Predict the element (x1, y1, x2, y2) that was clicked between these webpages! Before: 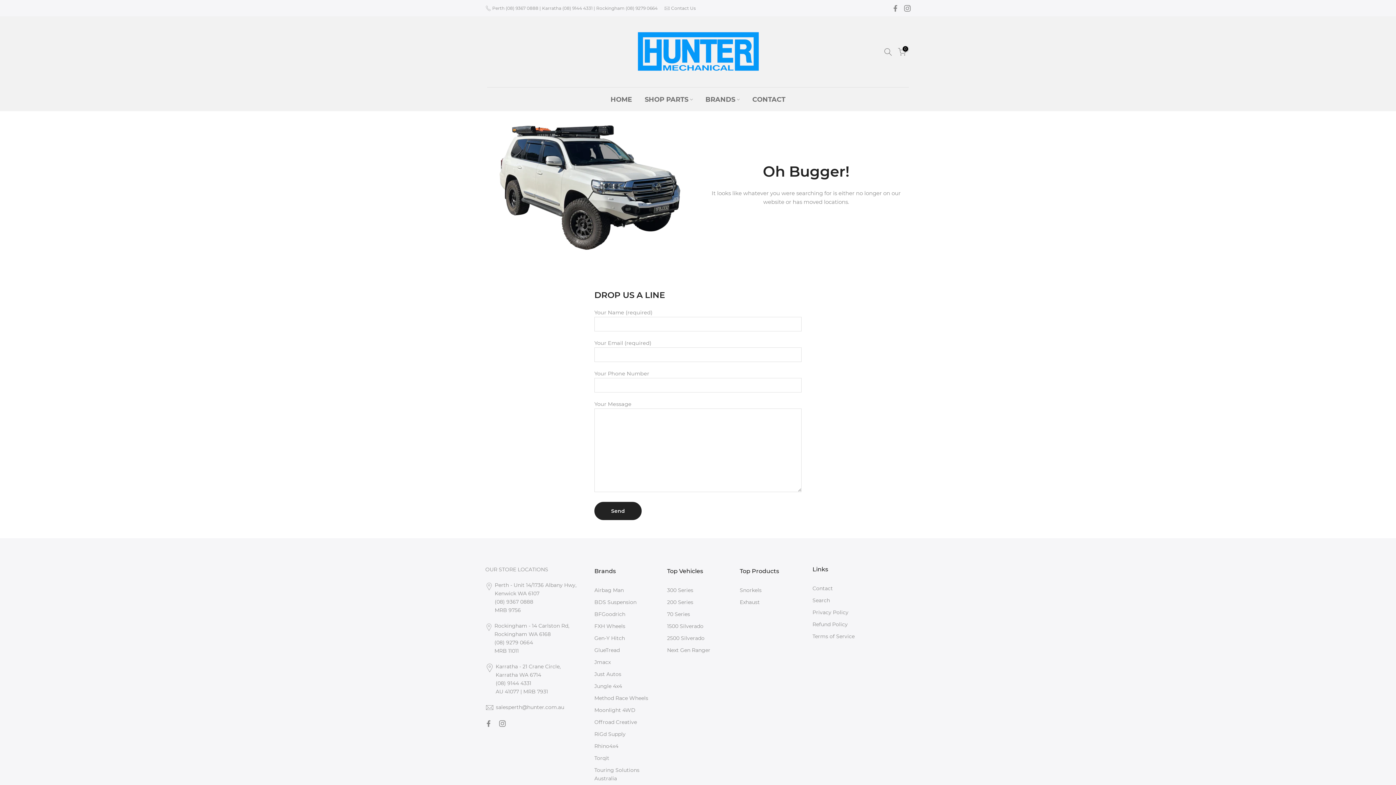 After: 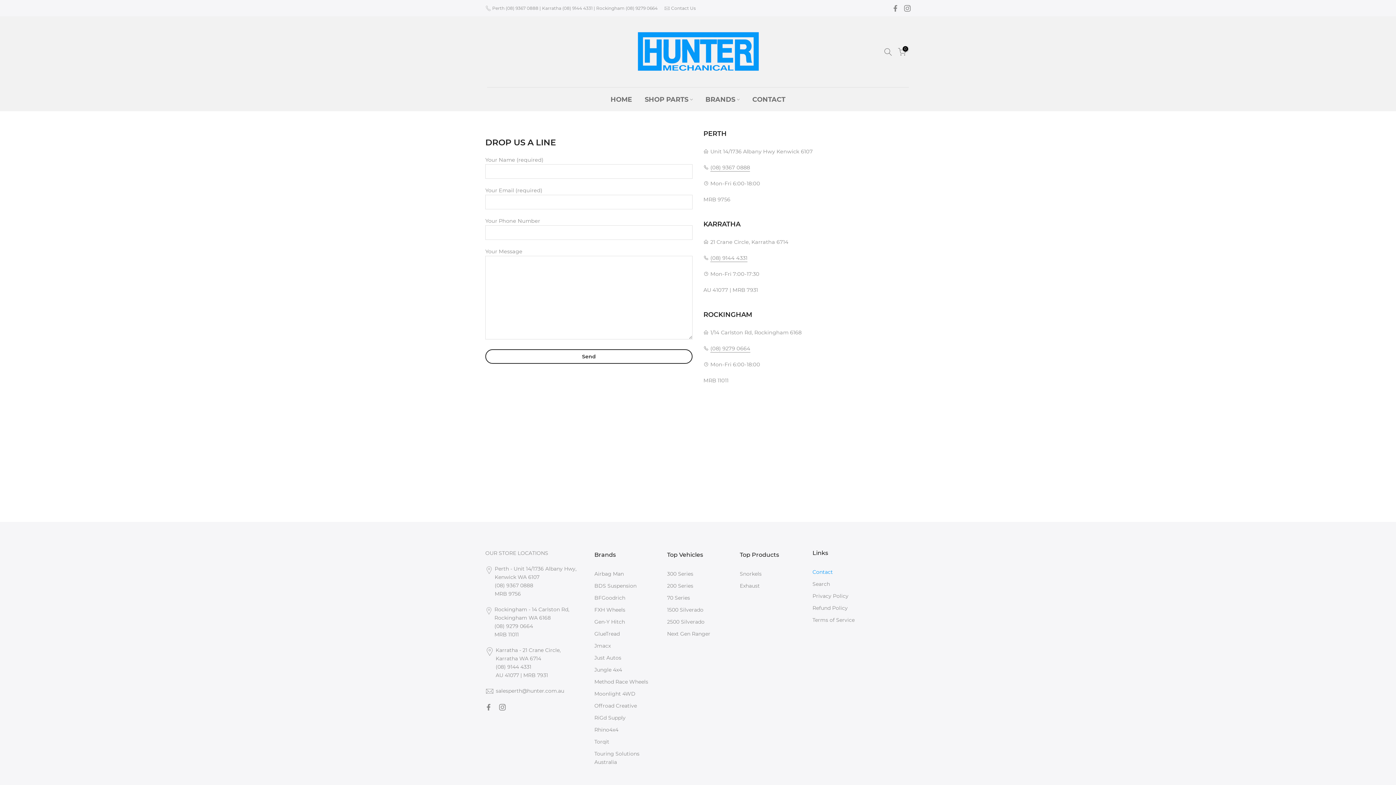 Action: bbox: (746, 94, 792, 104) label: CONTACT